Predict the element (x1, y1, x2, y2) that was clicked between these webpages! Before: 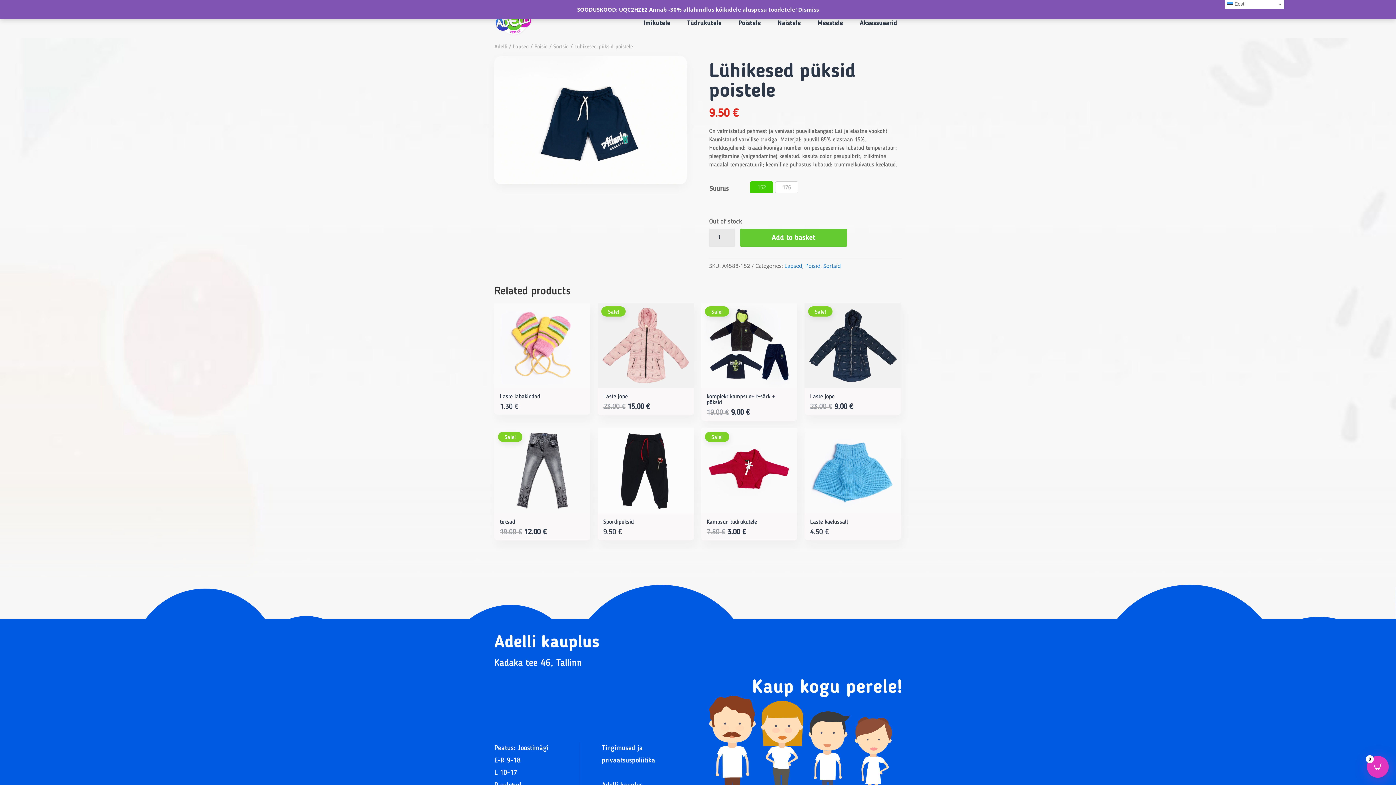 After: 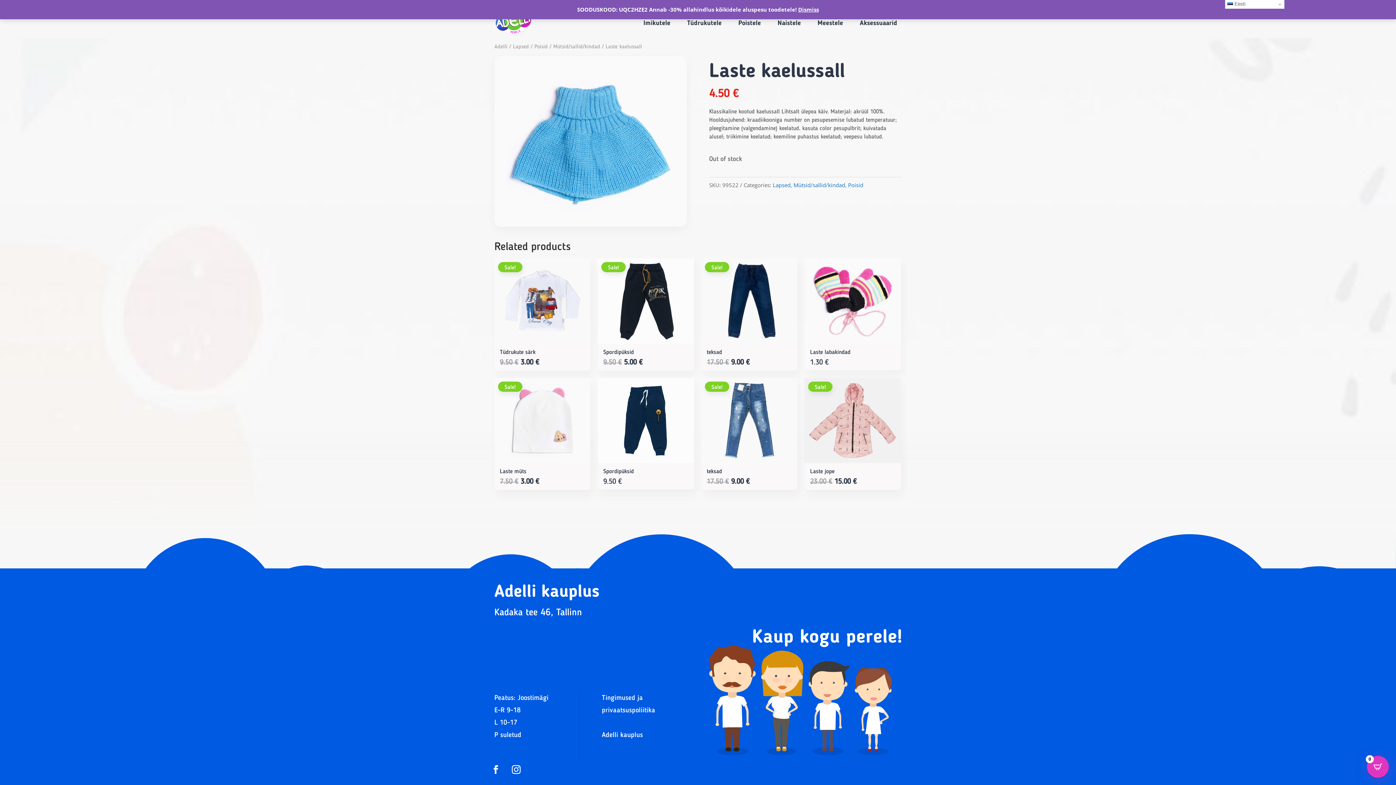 Action: bbox: (804, 428, 900, 540) label: Laste kaelussall
4.50 €